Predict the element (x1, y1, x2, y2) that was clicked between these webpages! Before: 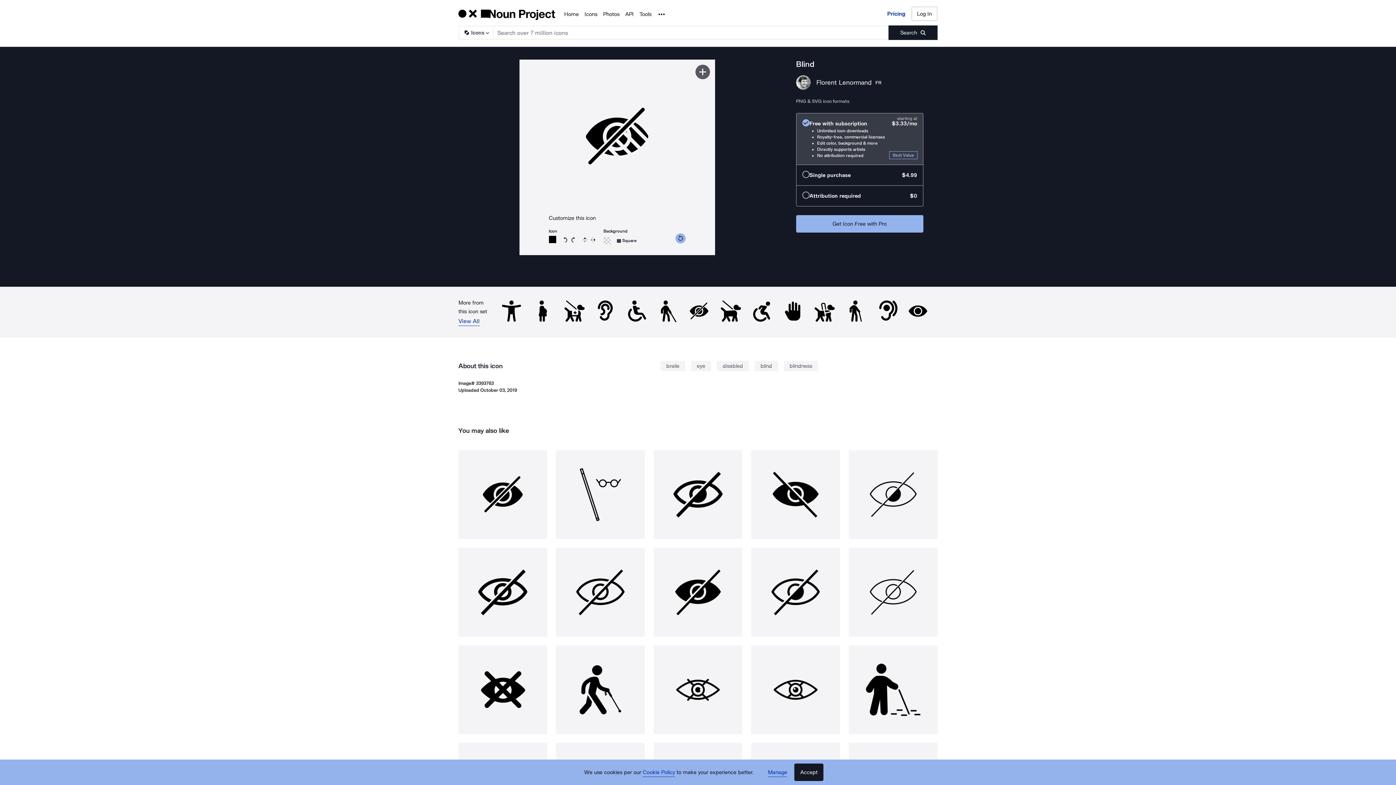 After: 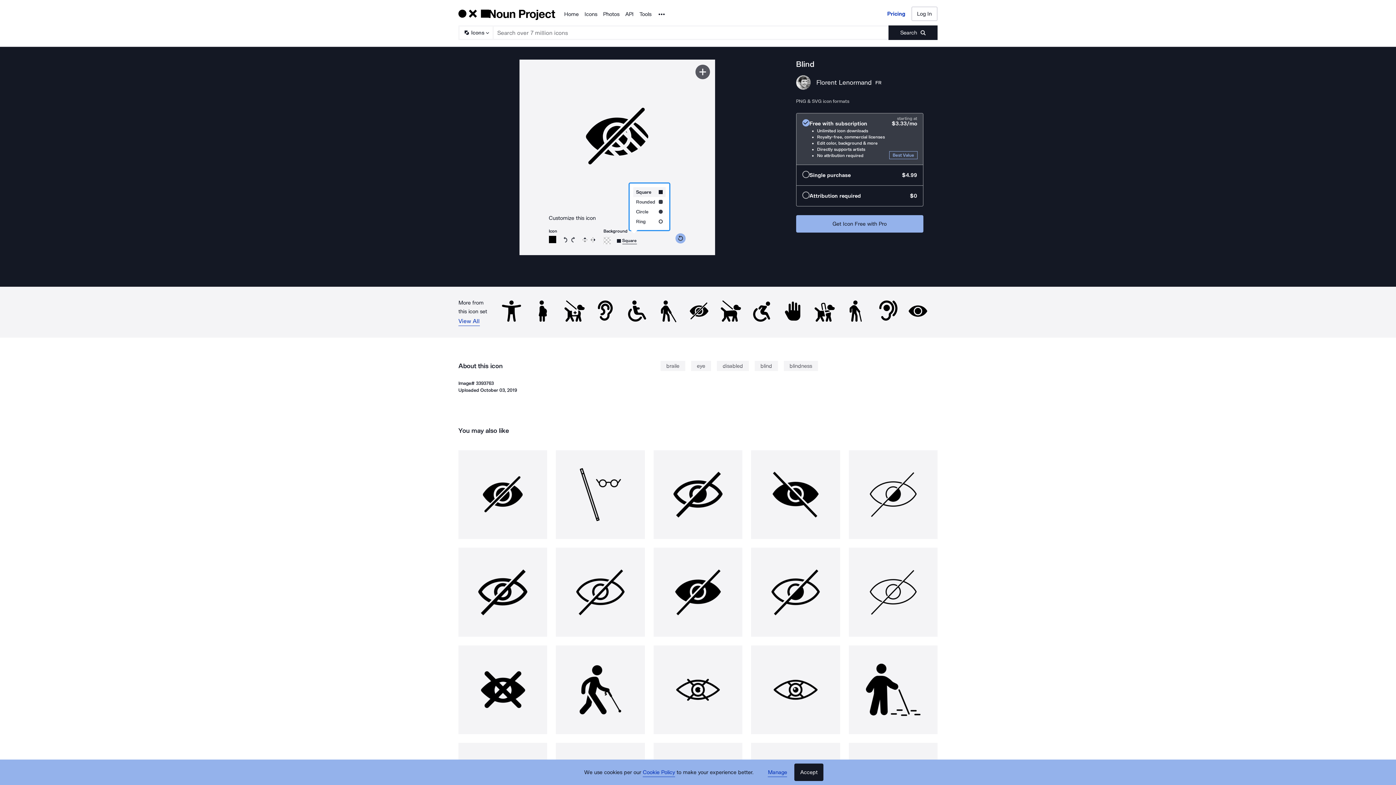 Action: bbox: (617, 236, 636, 245) label: Open choose icon shape